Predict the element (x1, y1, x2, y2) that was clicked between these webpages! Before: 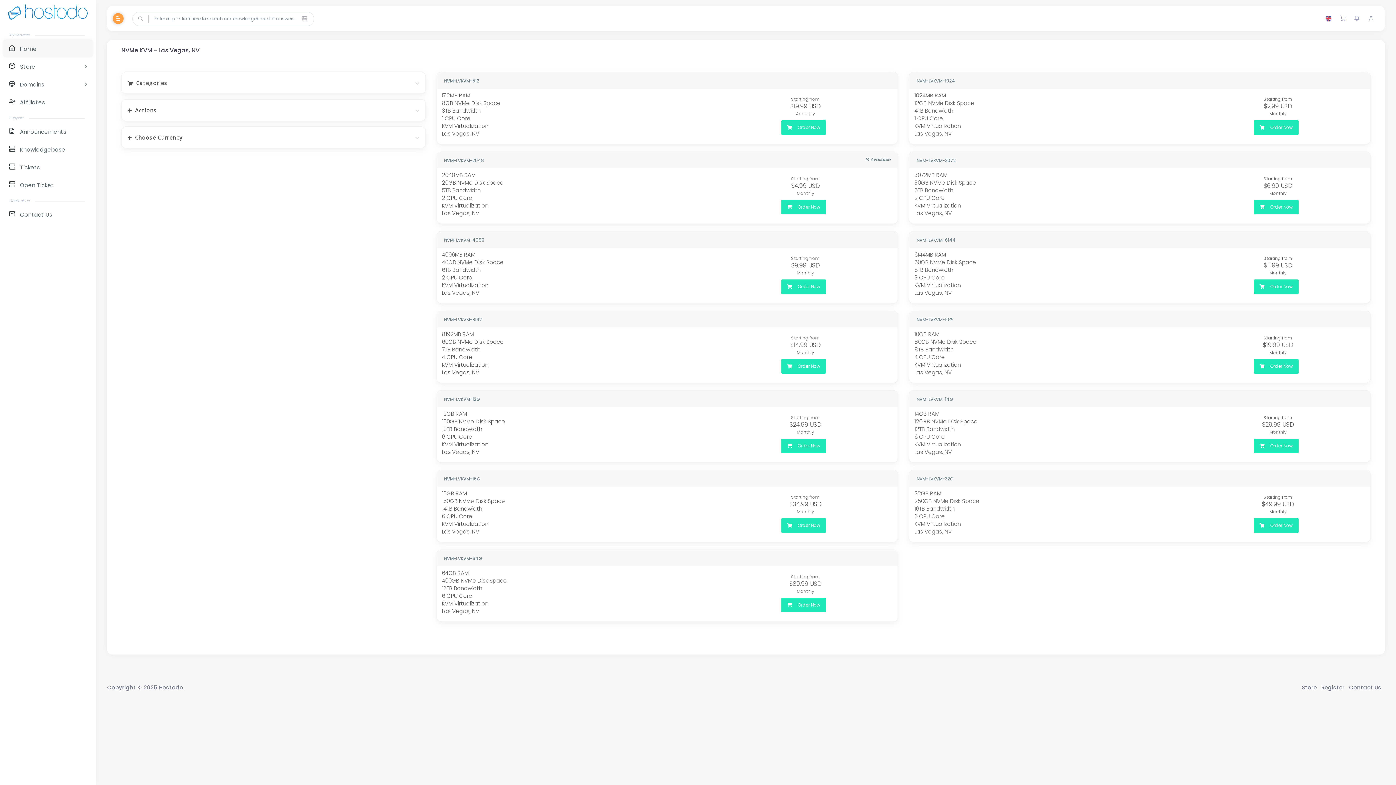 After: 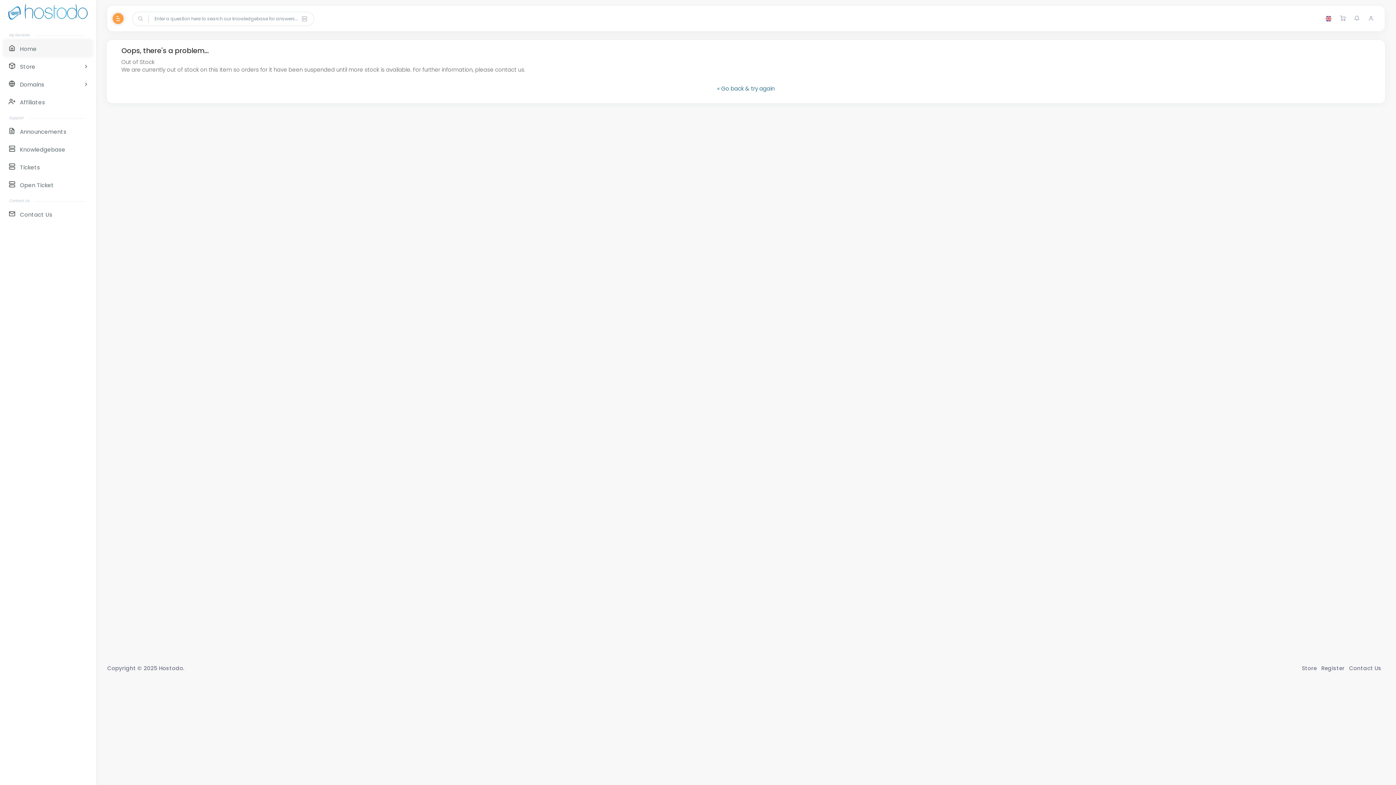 Action: label:  Order Now bbox: (1254, 518, 1298, 533)